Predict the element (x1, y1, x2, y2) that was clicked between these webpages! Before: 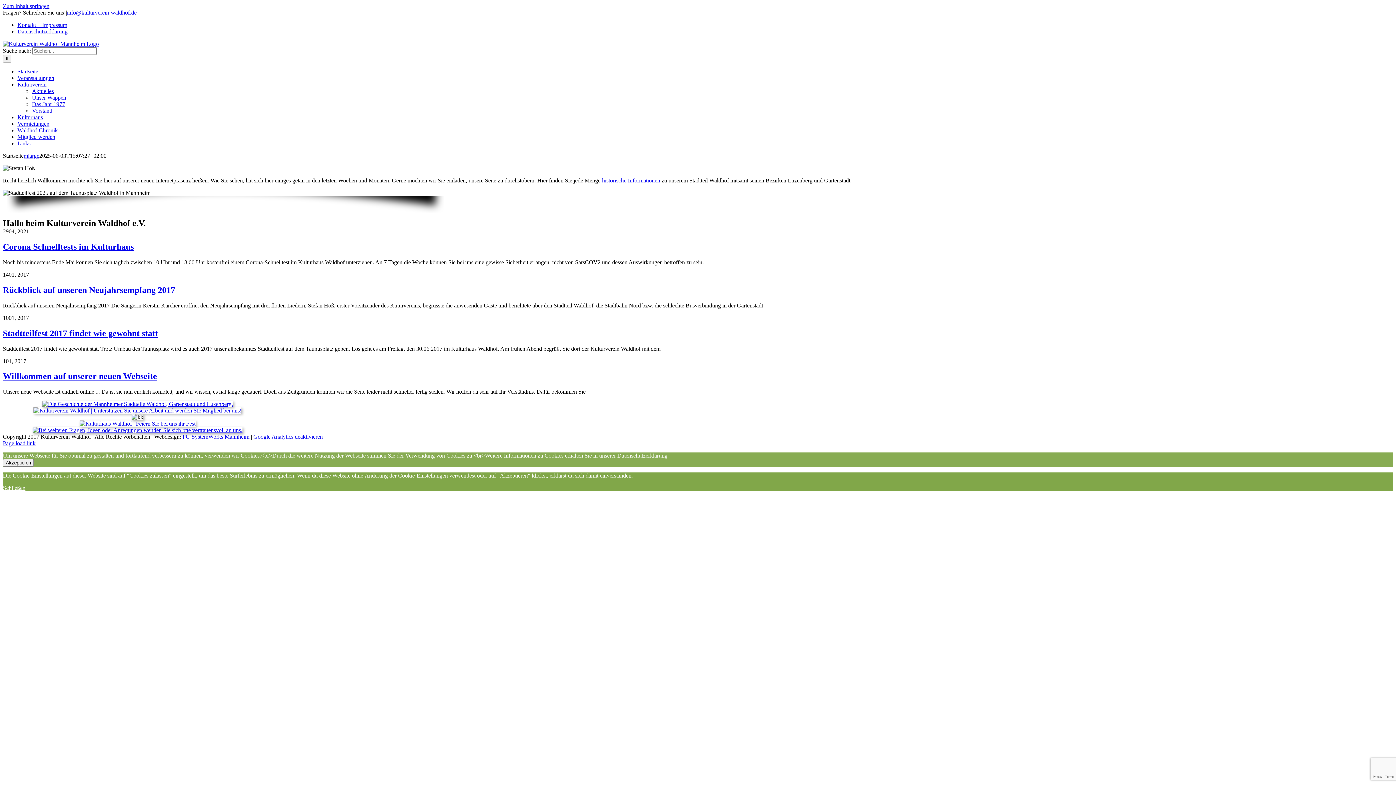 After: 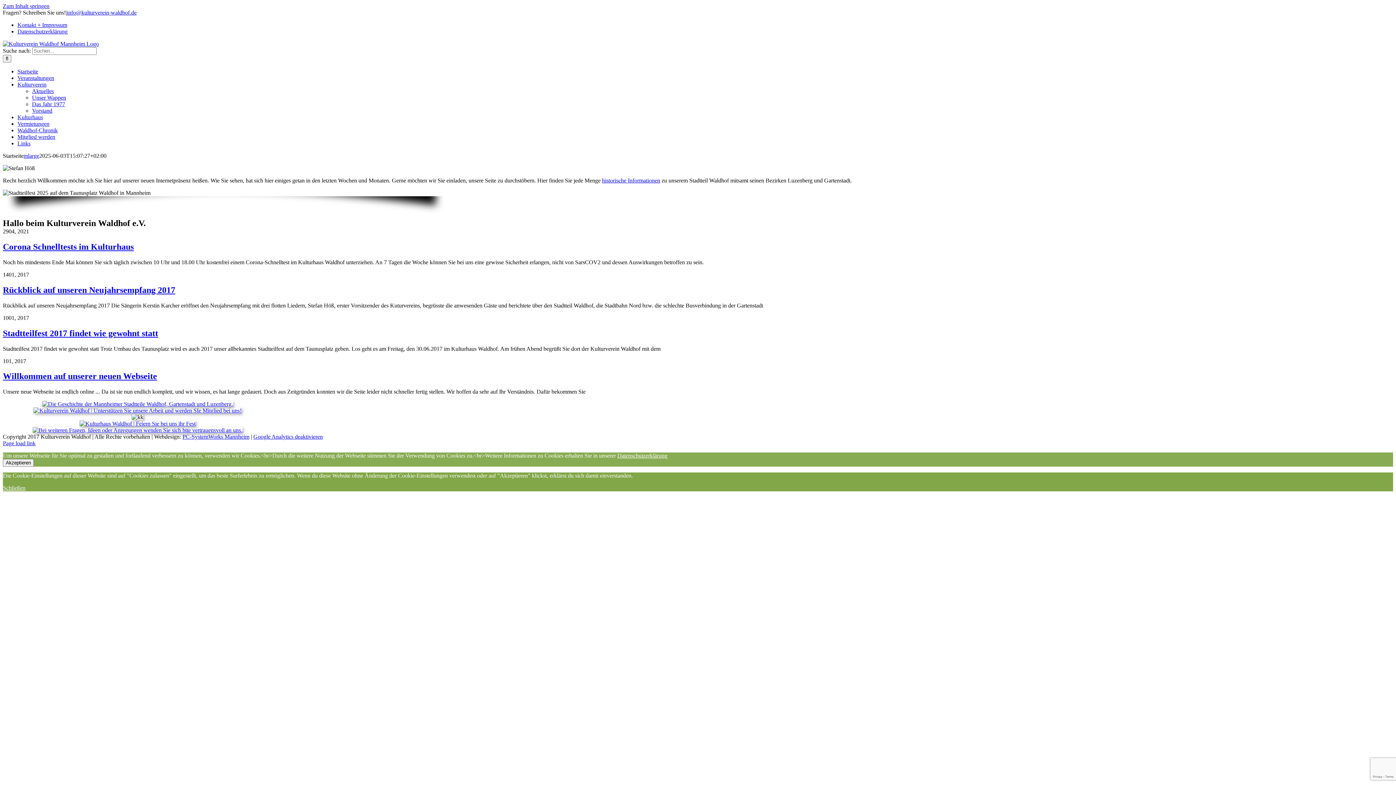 Action: bbox: (2, 485, 25, 491) label: Schließen